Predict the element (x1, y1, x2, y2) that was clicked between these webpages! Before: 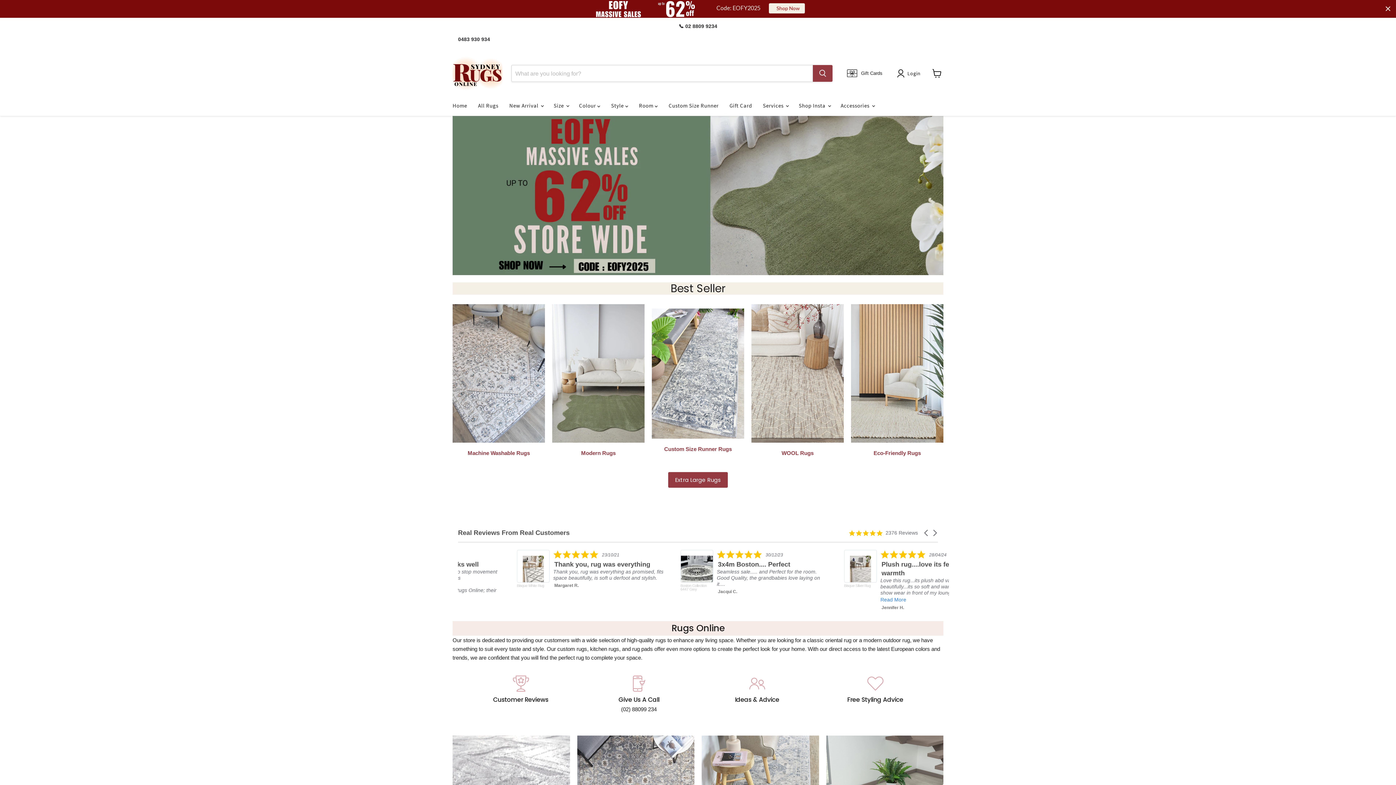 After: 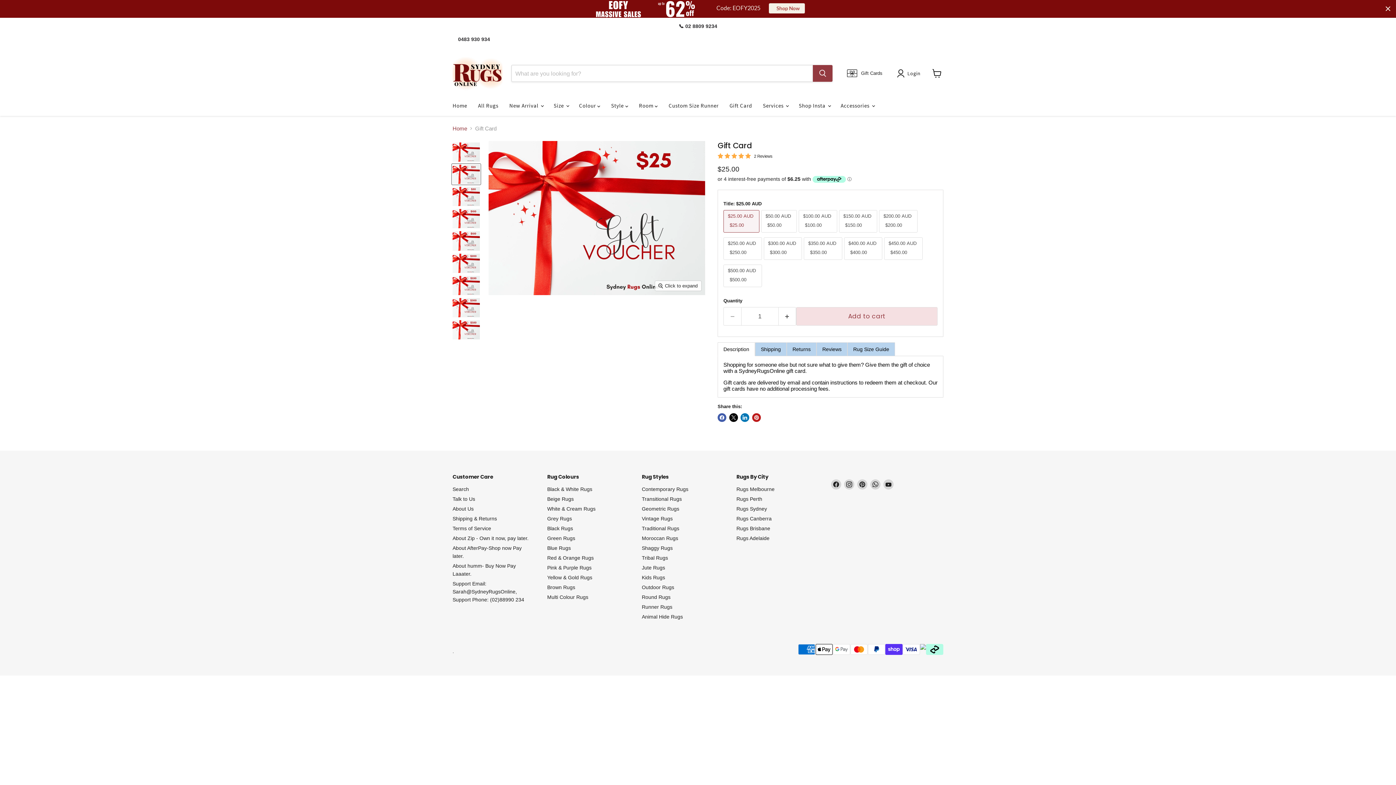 Action: bbox: (847, 68, 882, 78) label: Gift Cards